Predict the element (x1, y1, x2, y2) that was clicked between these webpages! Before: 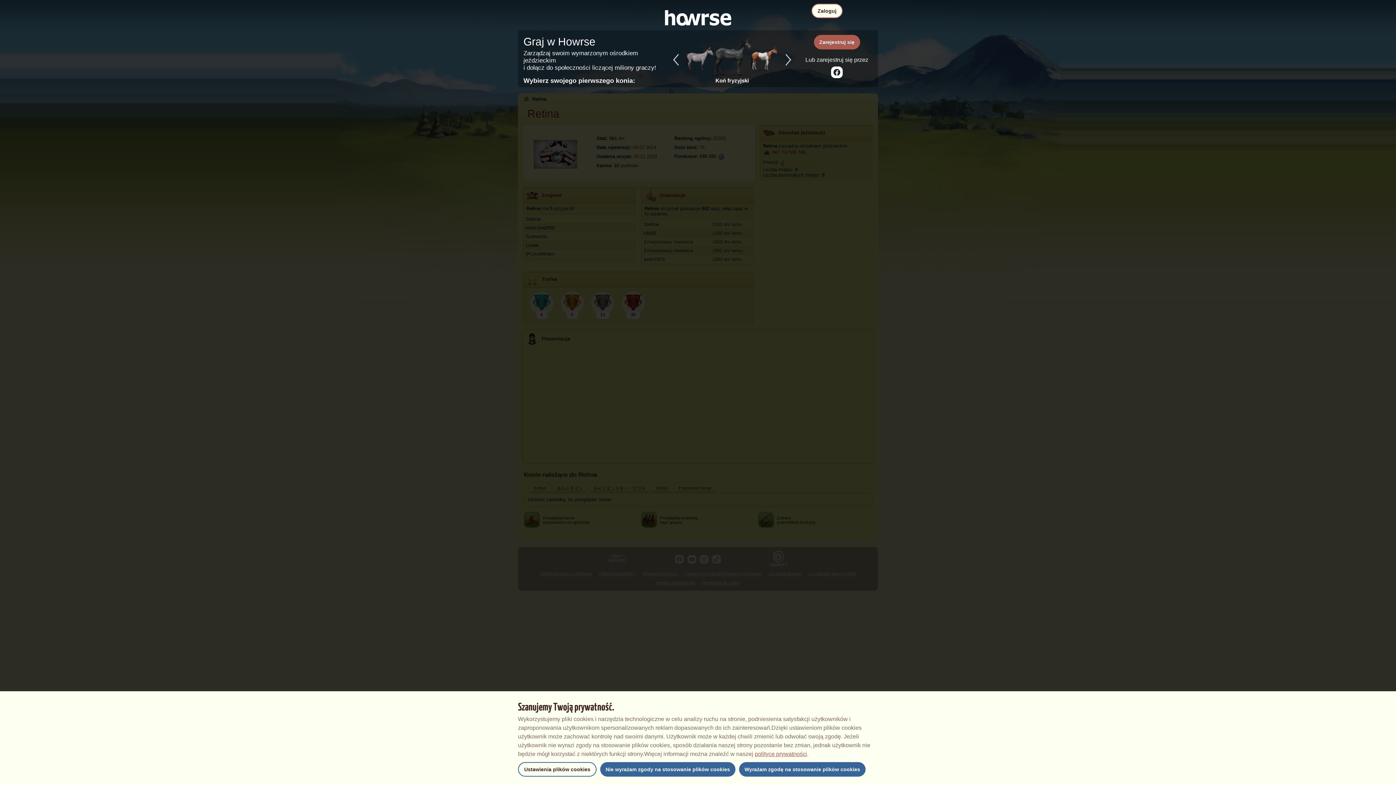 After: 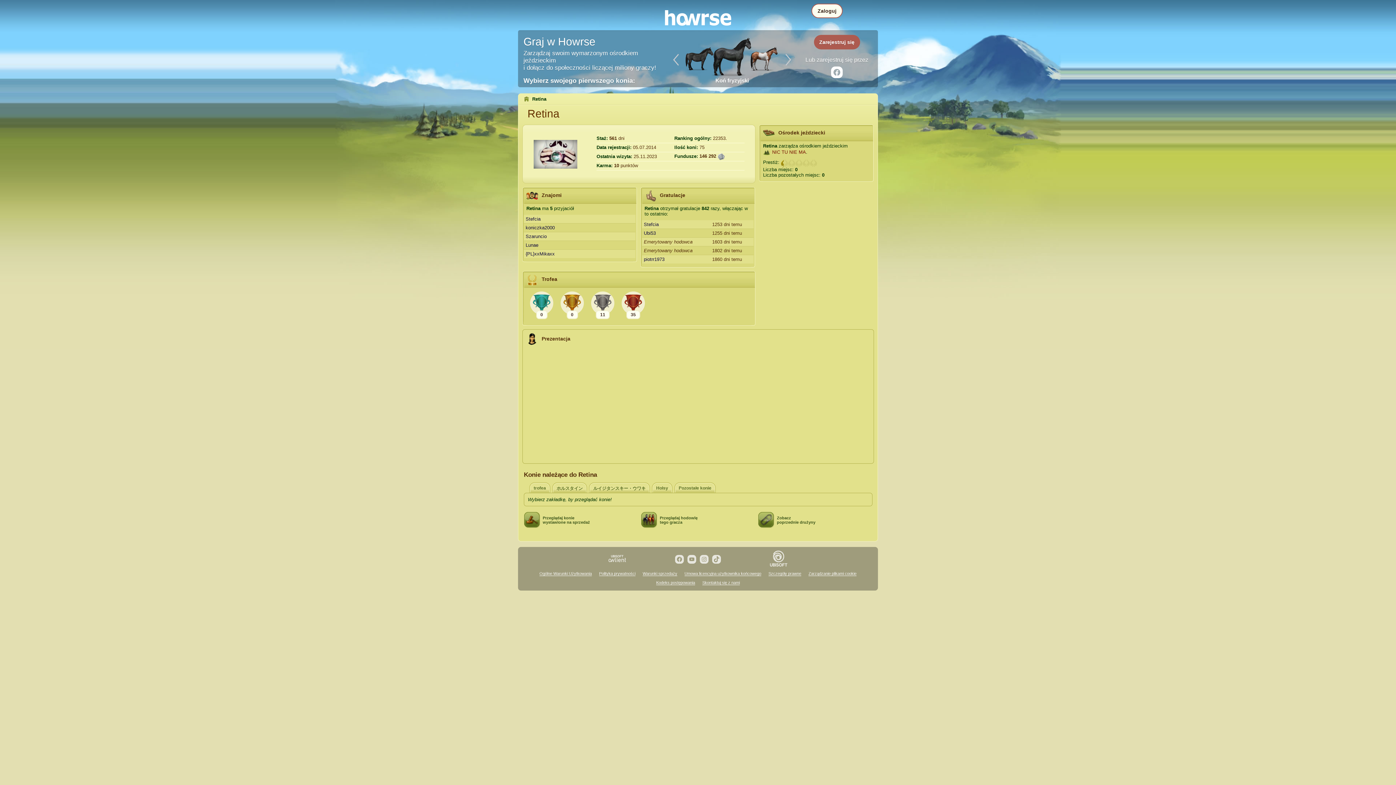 Action: bbox: (739, 762, 865, 777) label: Wyrażam zgodę na stosowanie plików cookies